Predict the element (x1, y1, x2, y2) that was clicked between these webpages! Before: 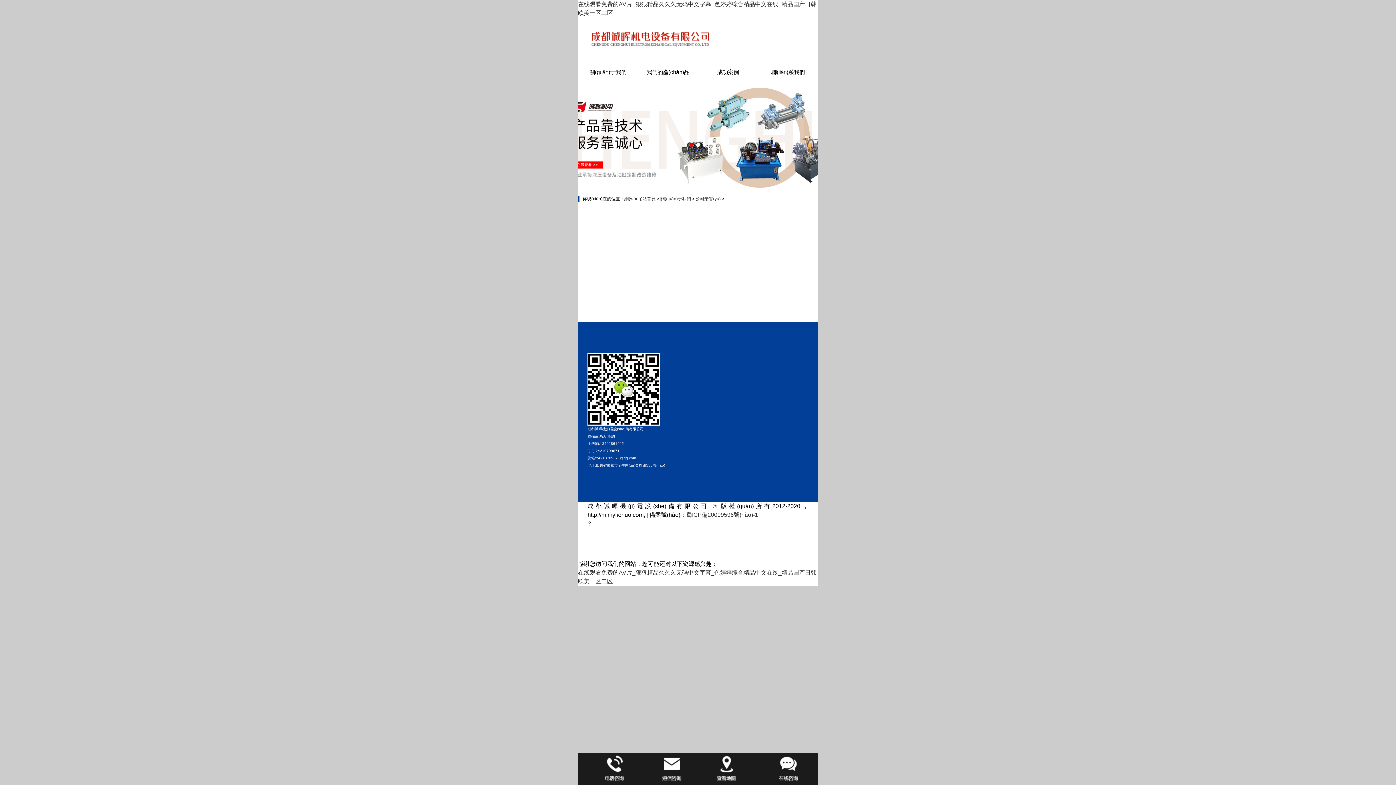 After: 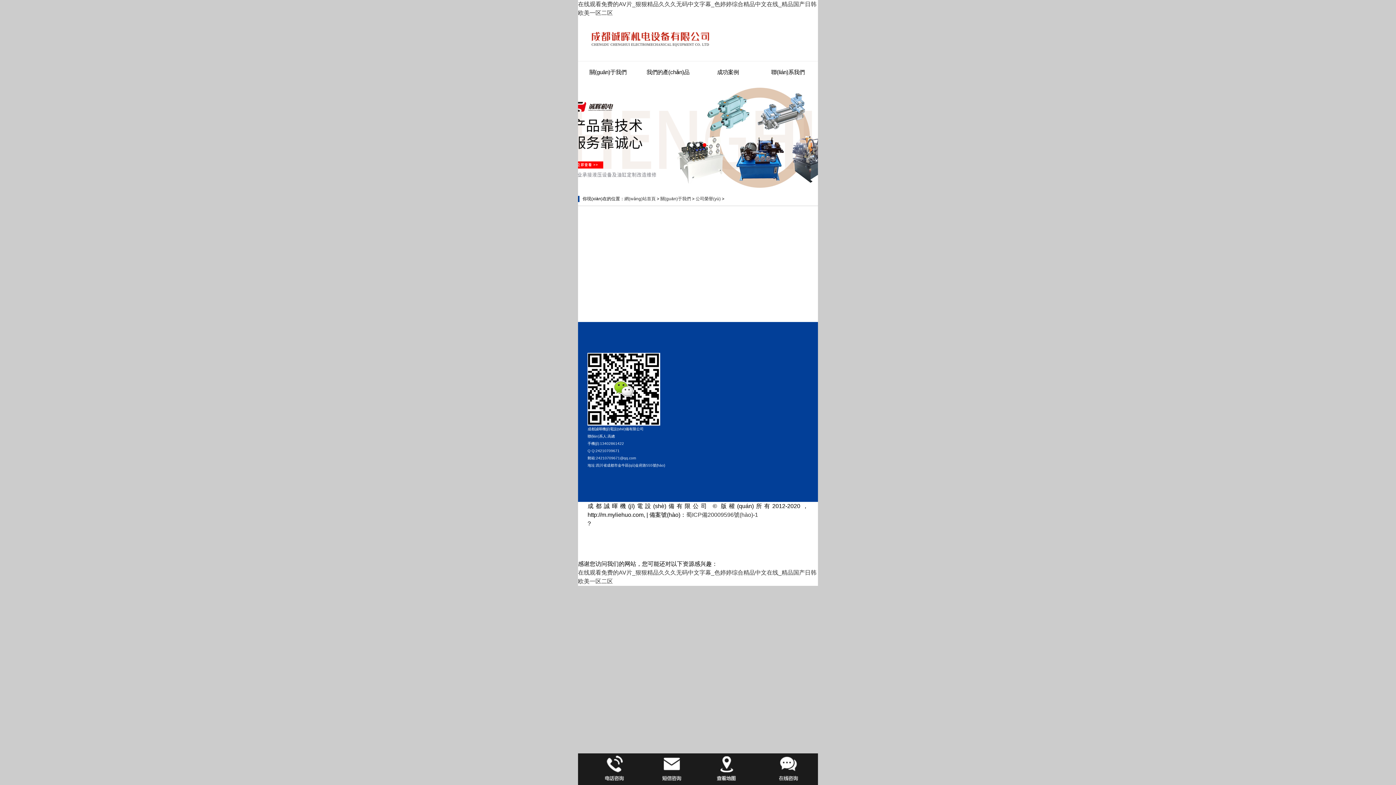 Action: bbox: (638, 753, 698, 785)